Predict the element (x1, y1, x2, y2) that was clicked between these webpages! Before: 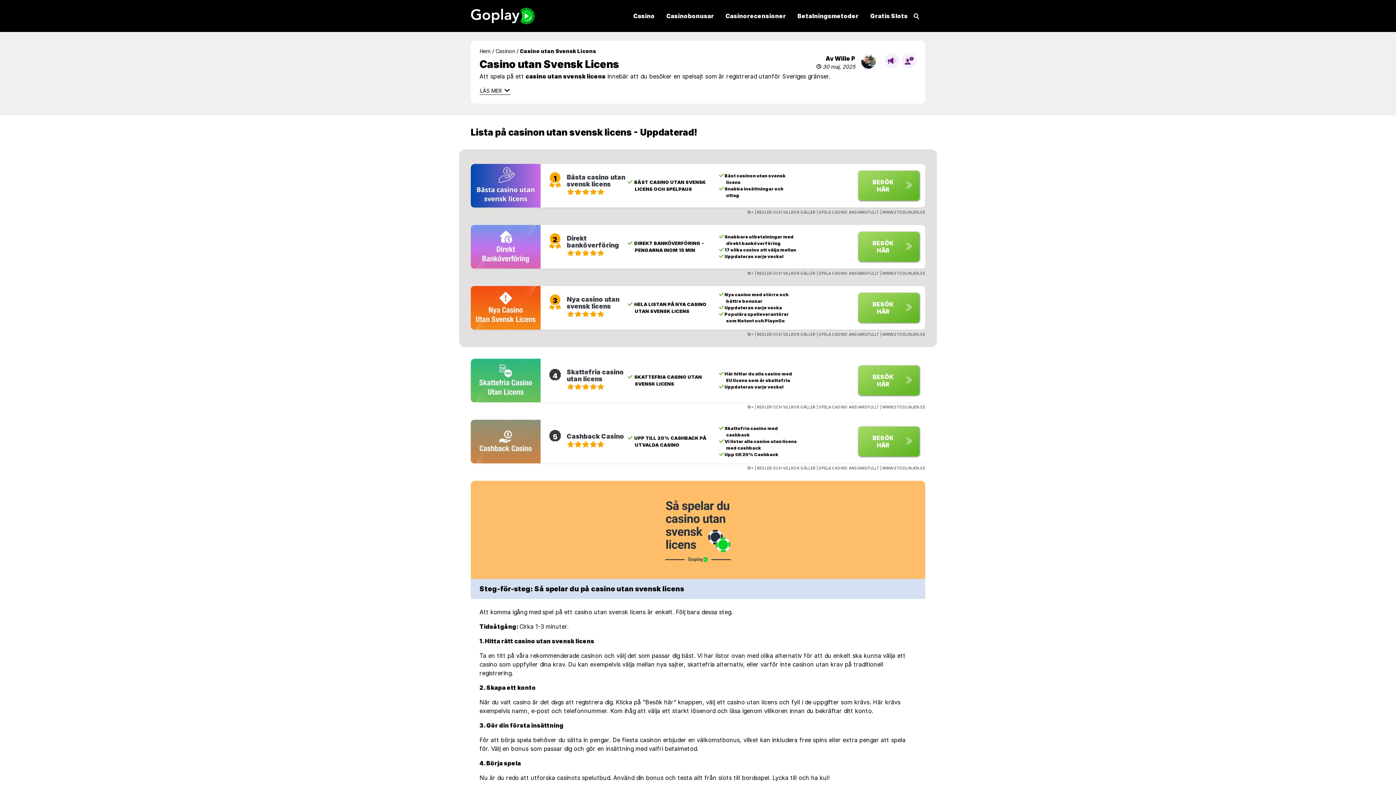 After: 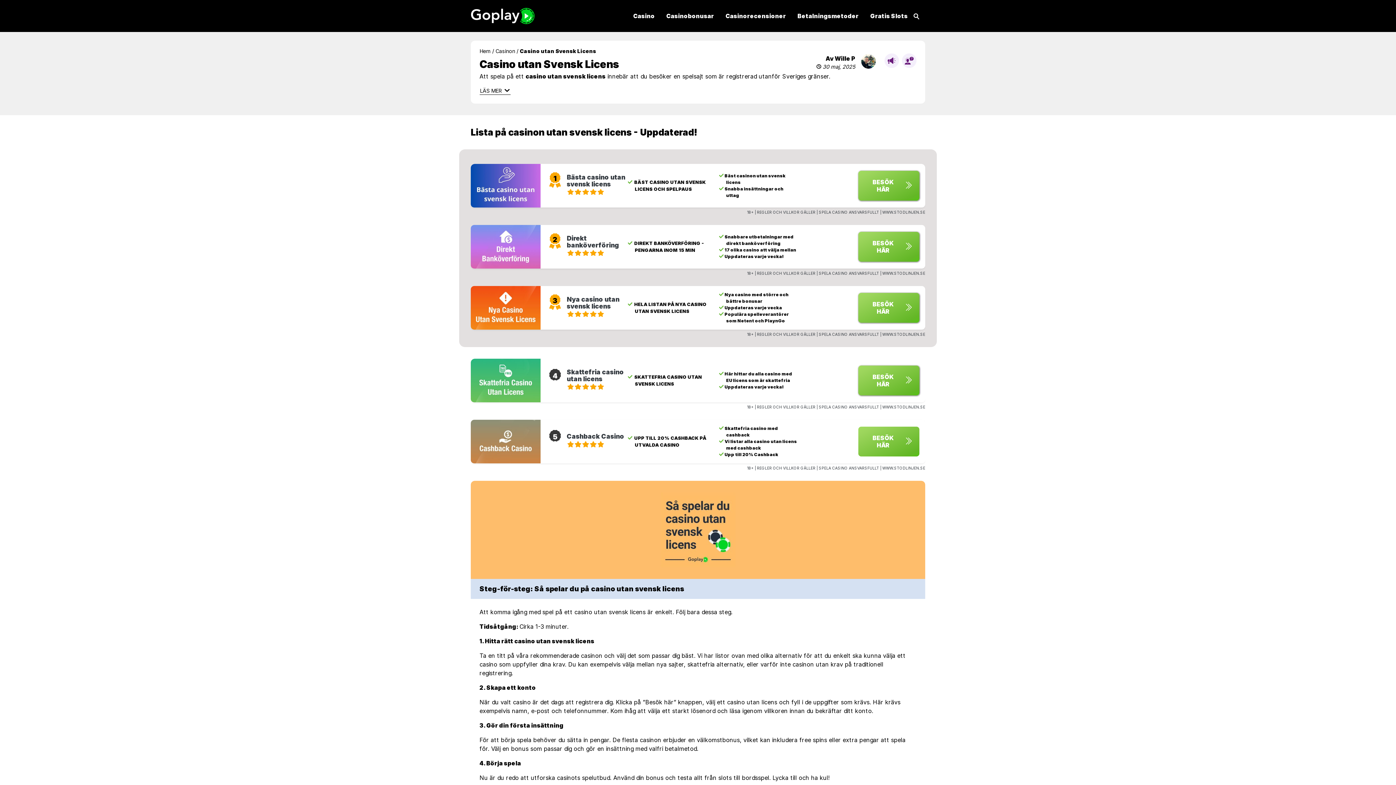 Action: label: BESÖK HÄR bbox: (858, 426, 919, 456)